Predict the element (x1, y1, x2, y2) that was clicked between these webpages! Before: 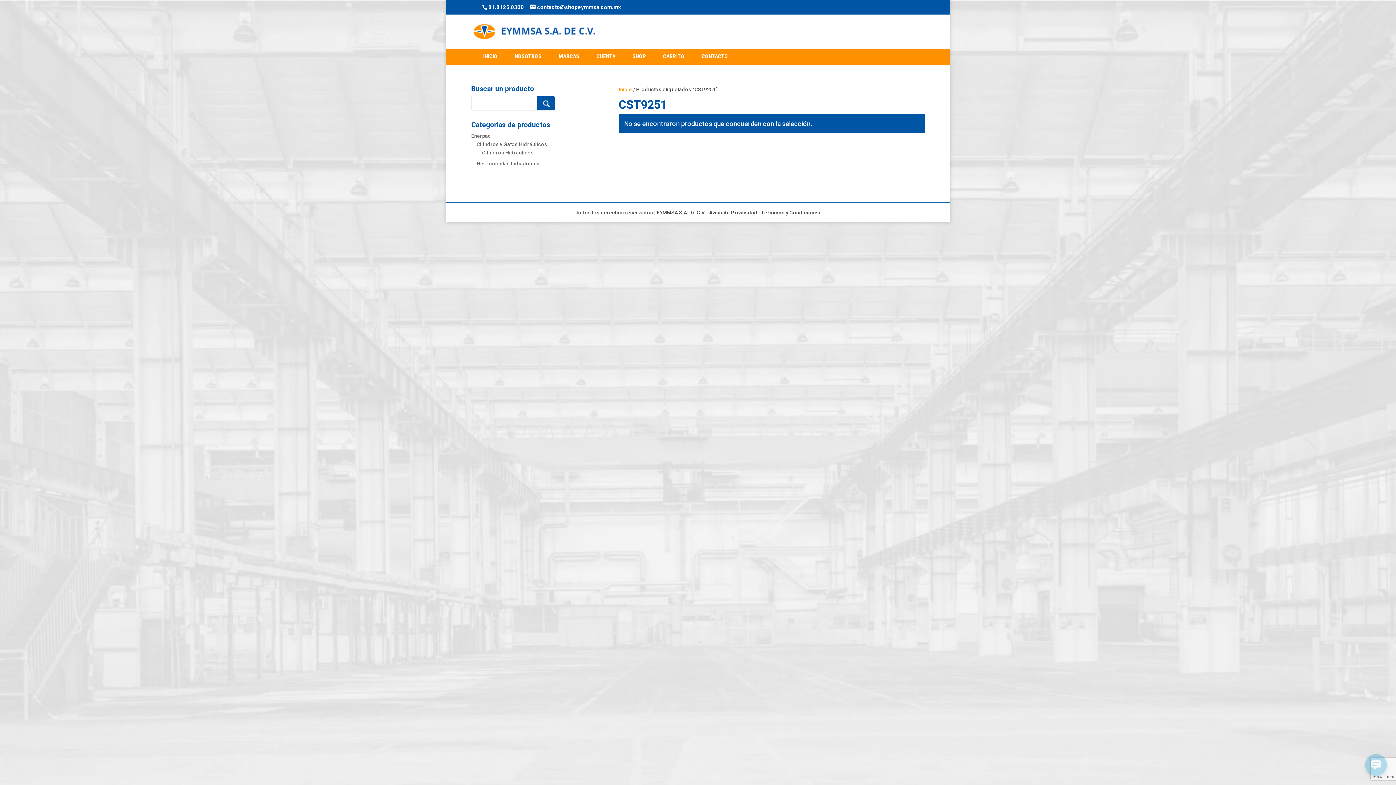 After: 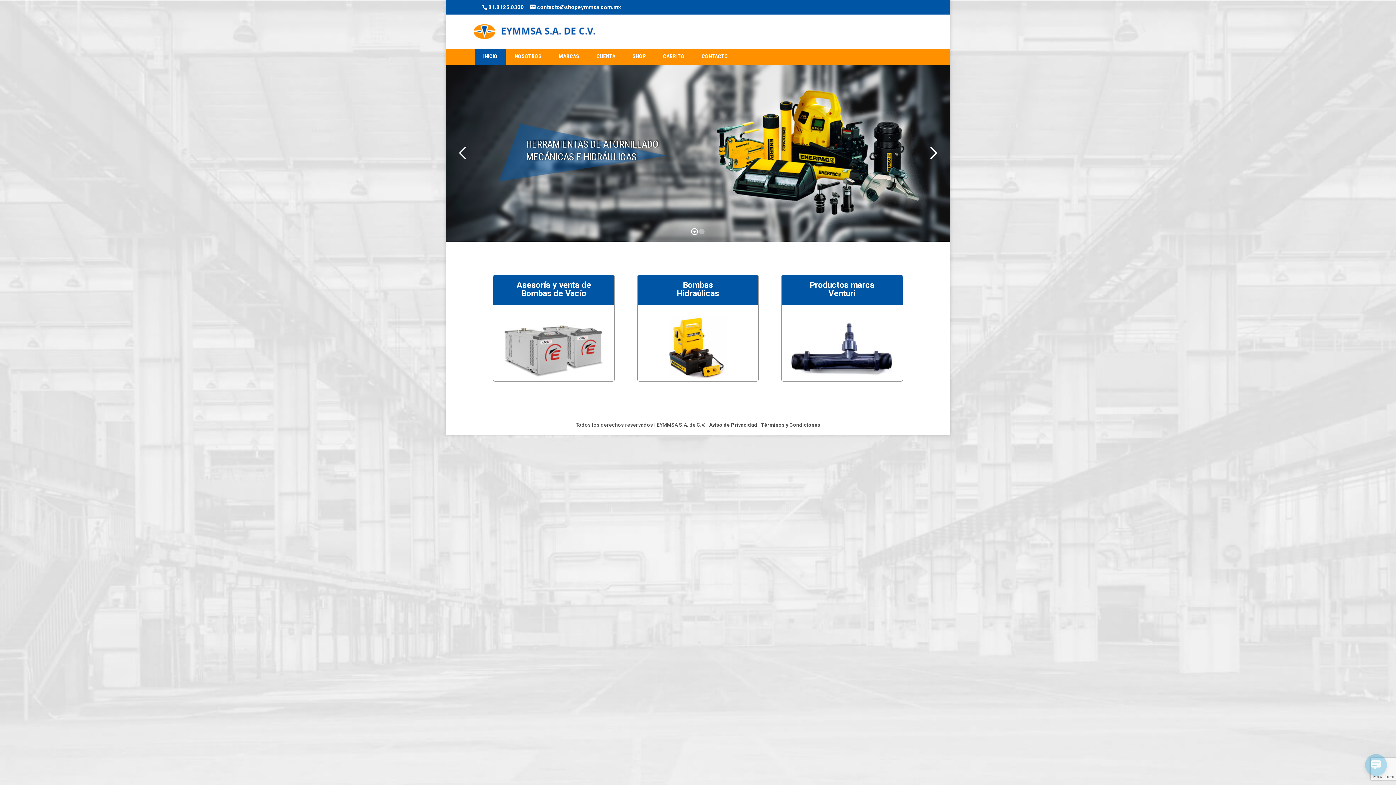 Action: bbox: (468, 28, 604, 34) label:  